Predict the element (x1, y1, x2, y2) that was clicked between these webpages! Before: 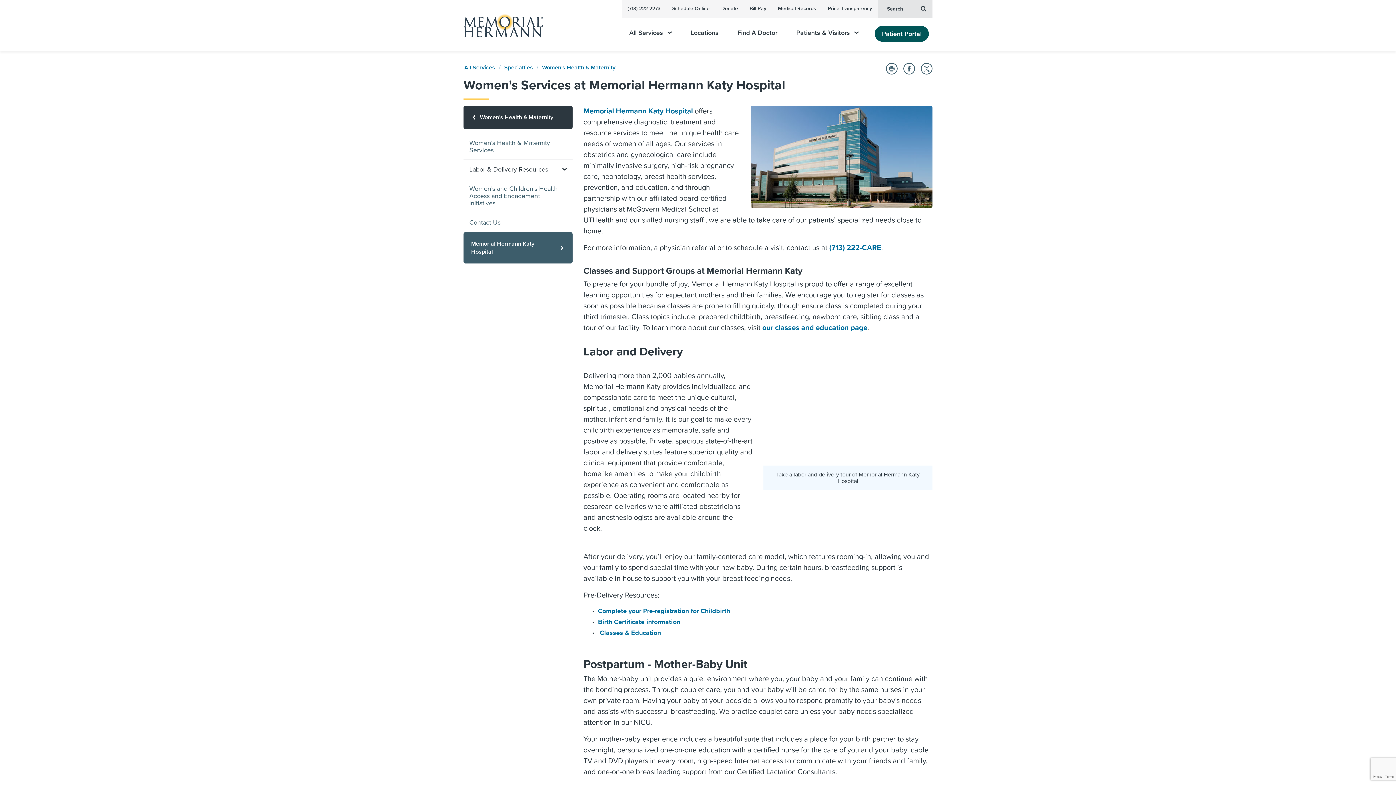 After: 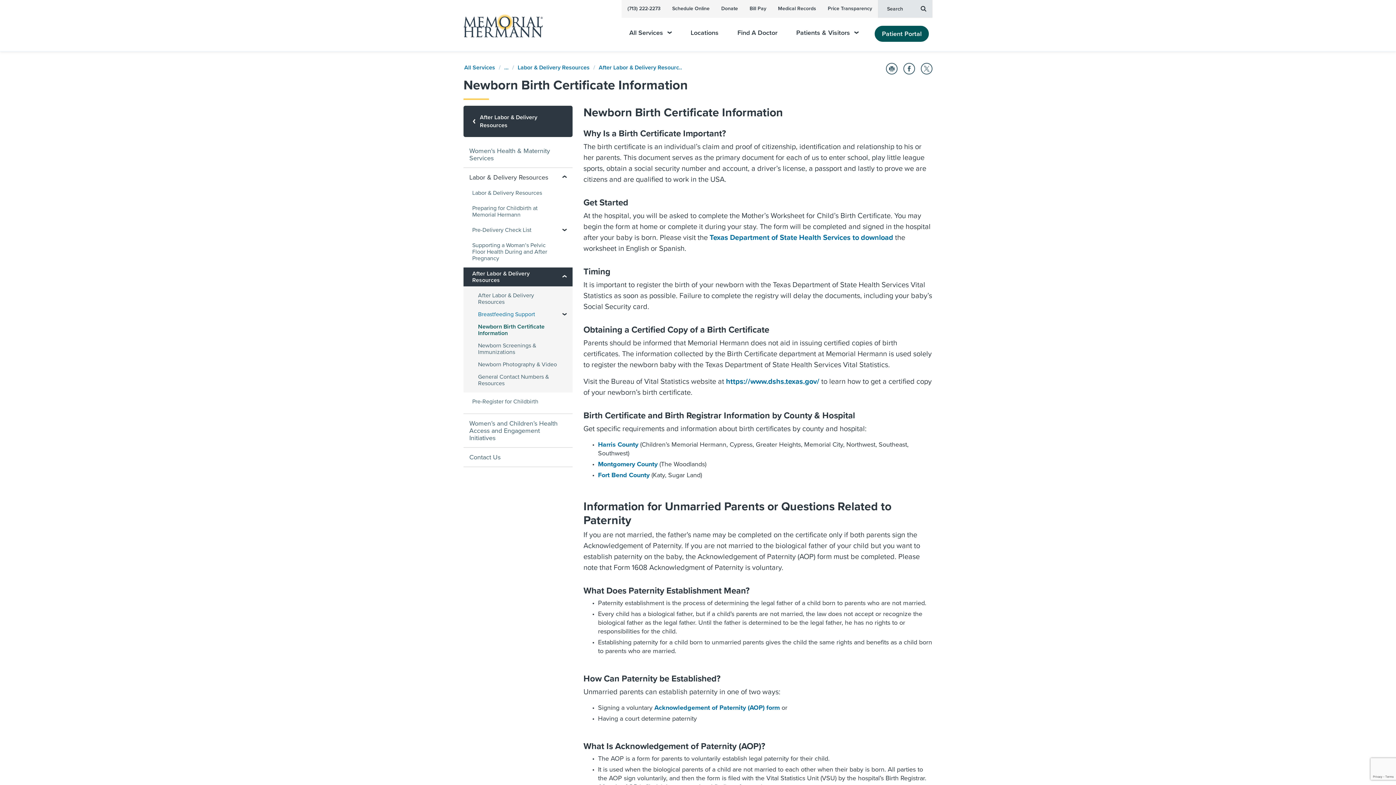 Action: bbox: (598, 618, 680, 626) label: Birth Certificate information